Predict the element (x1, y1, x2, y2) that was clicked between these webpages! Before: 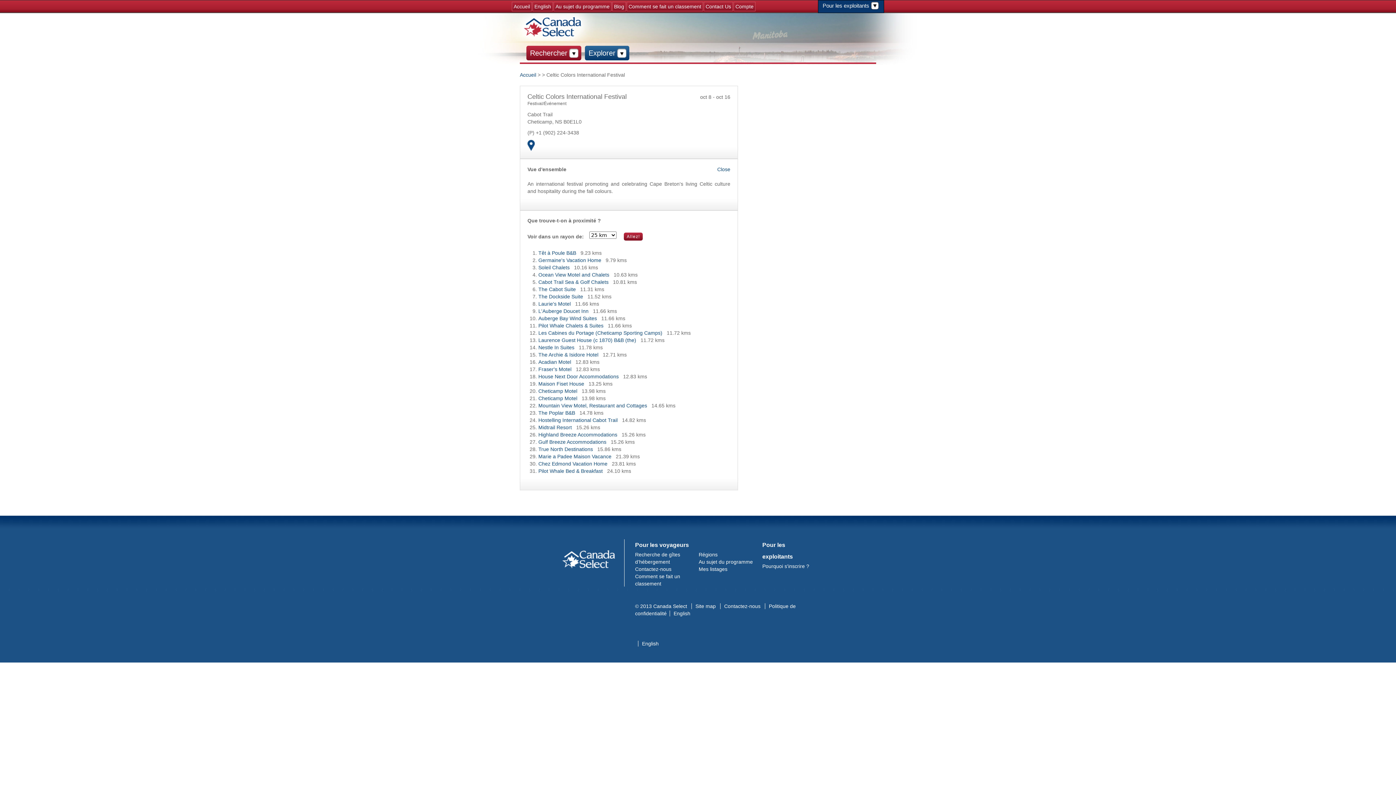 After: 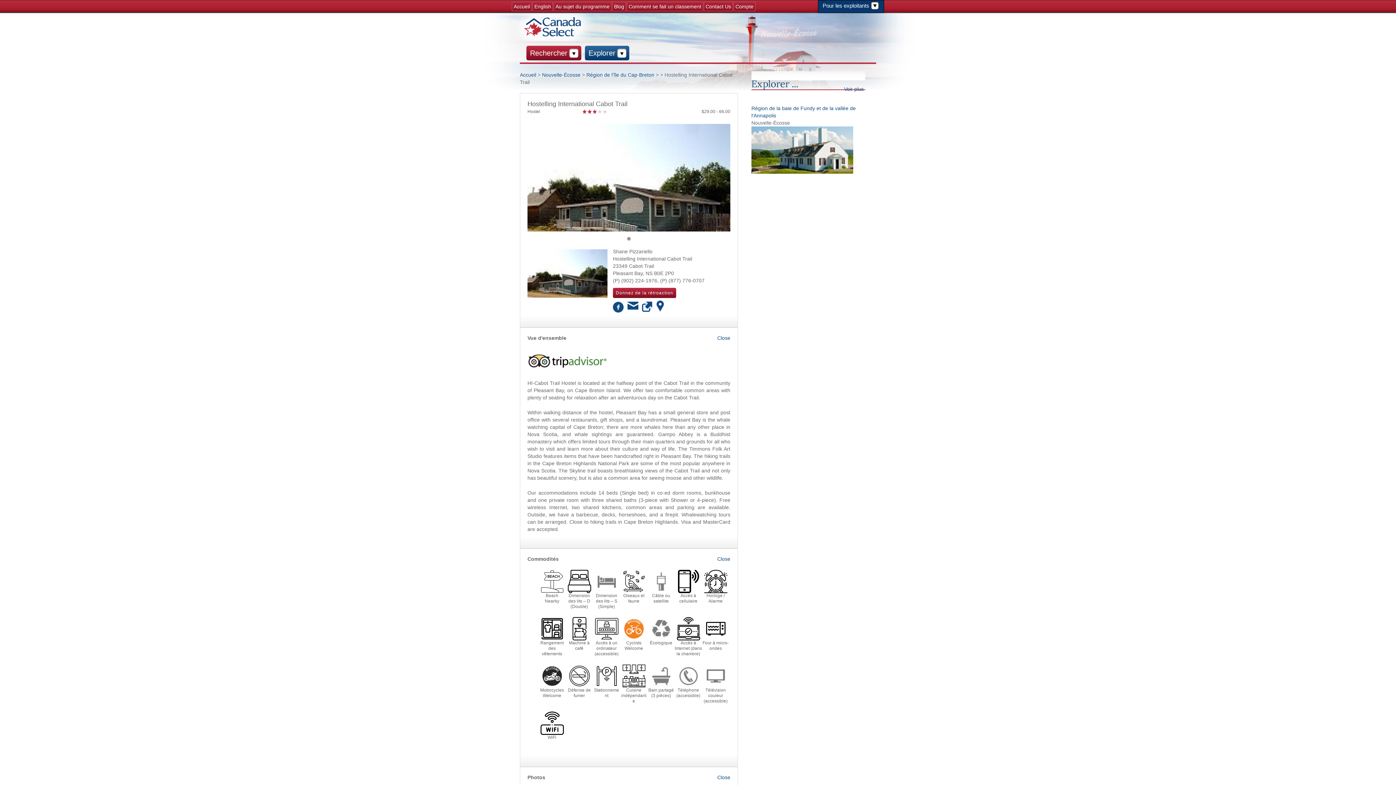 Action: label: Hostelling International Cabot Trail bbox: (538, 417, 617, 423)